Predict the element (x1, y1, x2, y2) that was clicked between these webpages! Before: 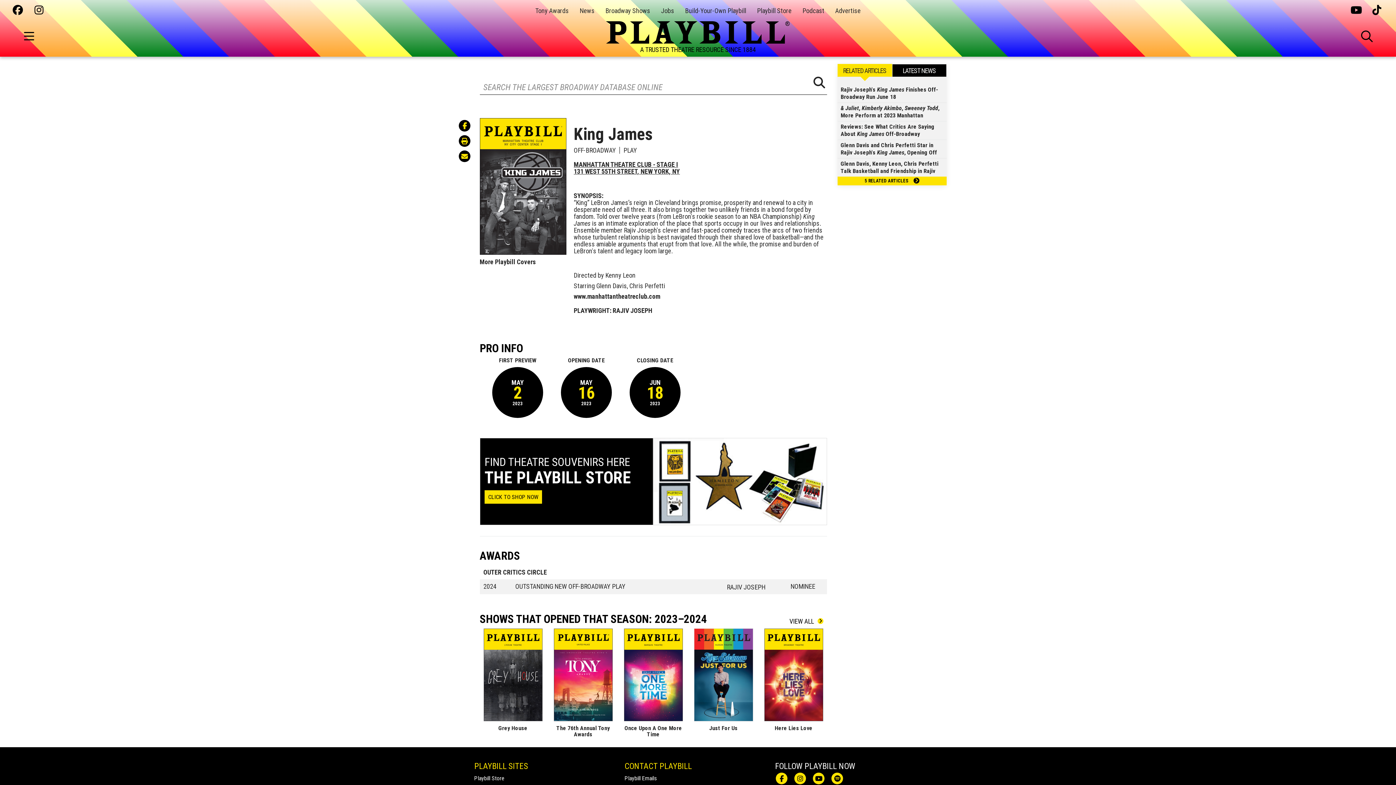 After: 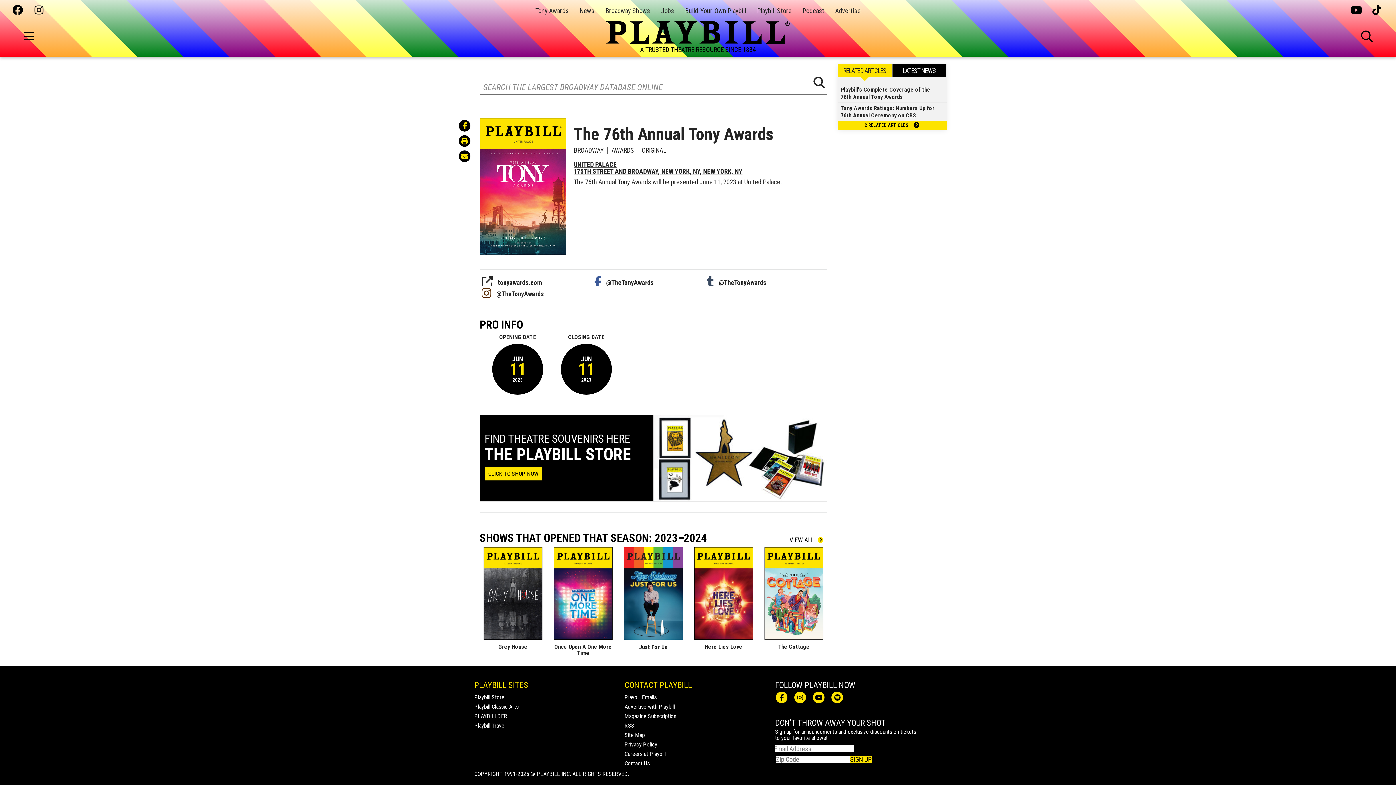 Action: bbox: (553, 628, 612, 721)